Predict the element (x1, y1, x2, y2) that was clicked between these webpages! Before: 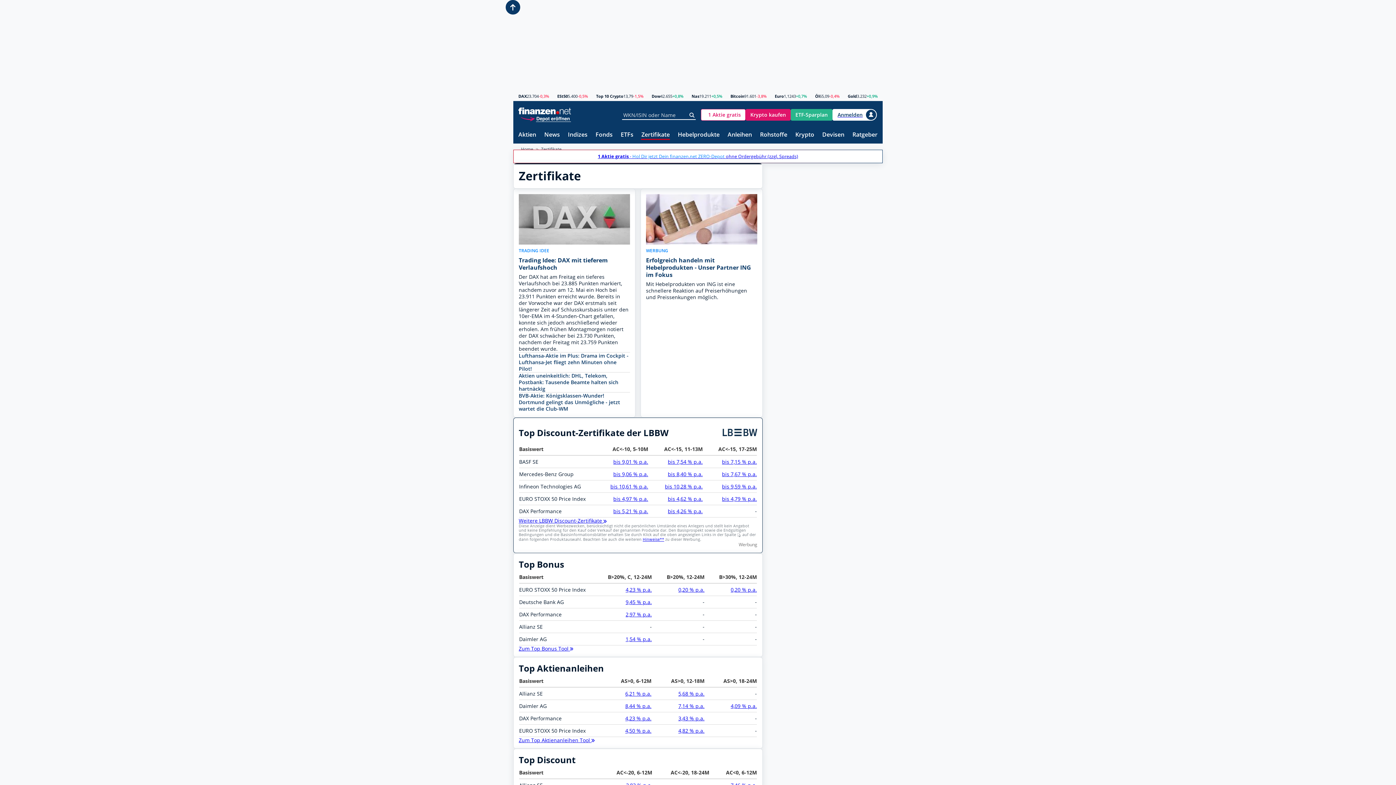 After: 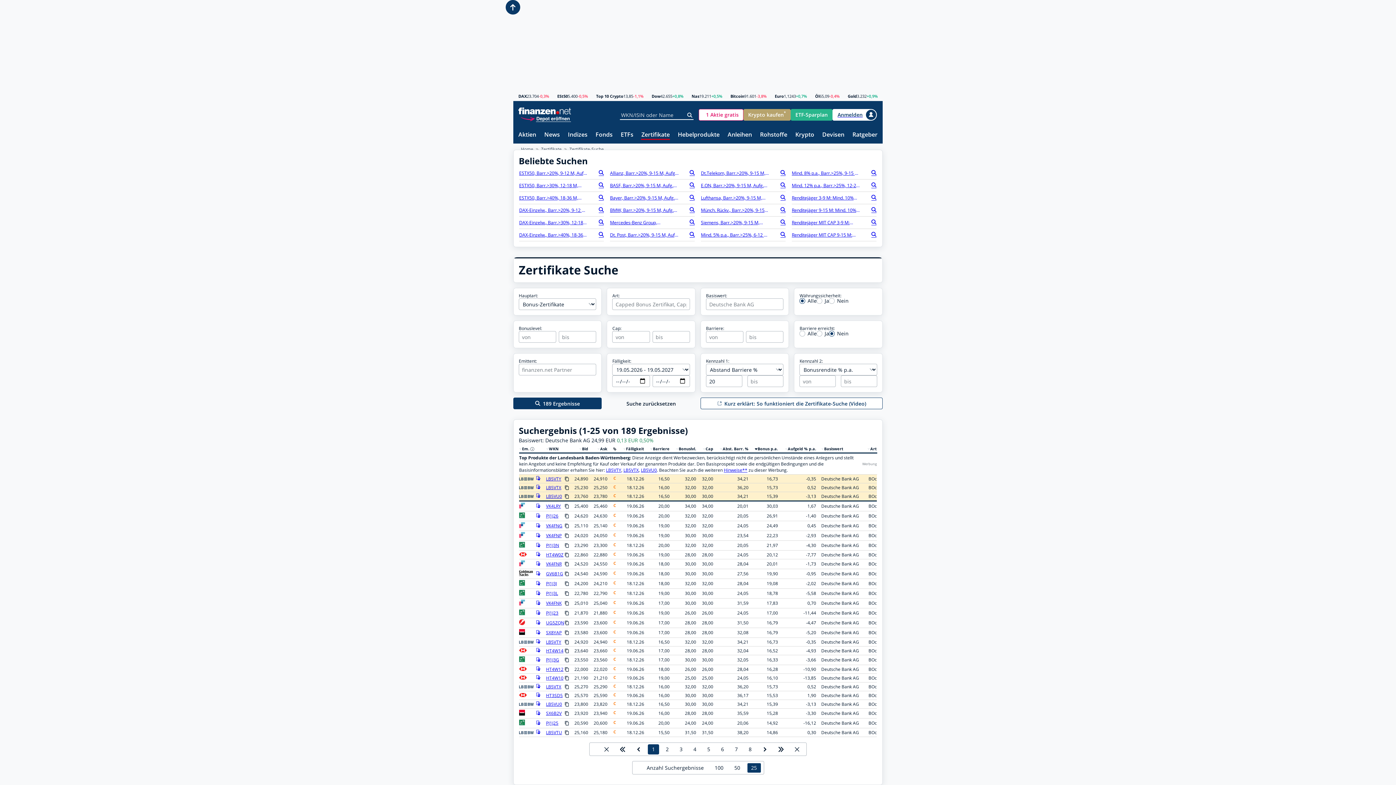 Action: bbox: (625, 598, 652, 605) label: 9,45 % p.a.